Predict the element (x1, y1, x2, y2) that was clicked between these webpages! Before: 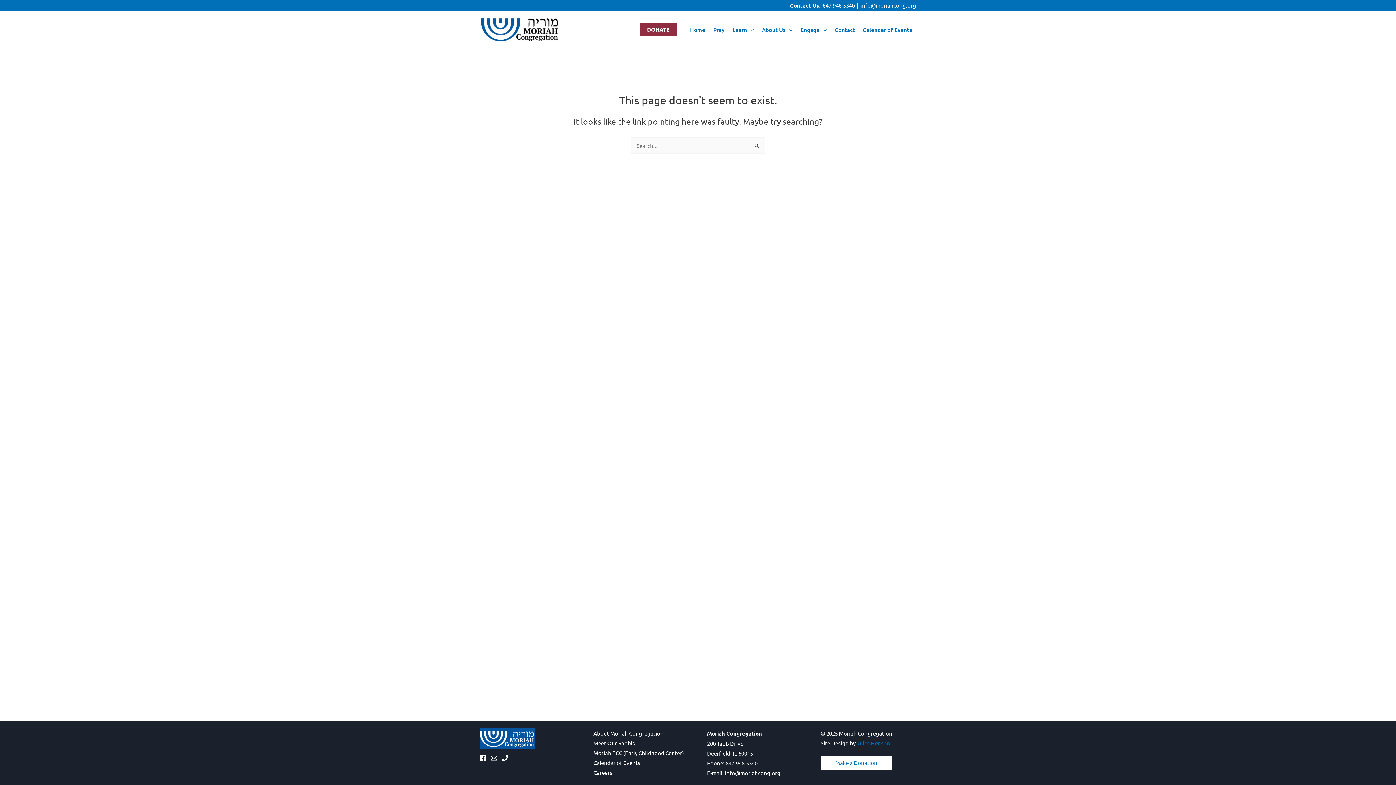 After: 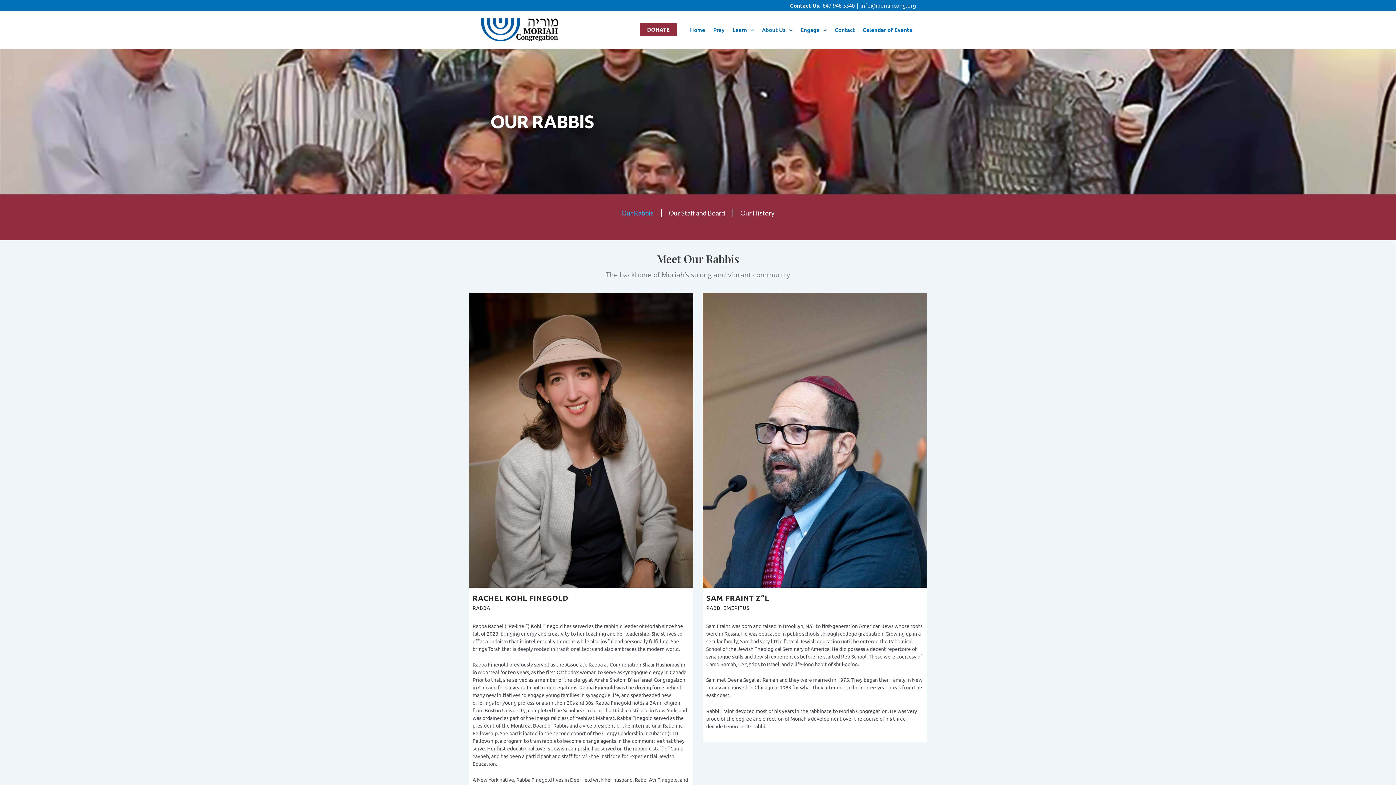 Action: bbox: (593, 740, 635, 746) label: Meet Our Rabbis